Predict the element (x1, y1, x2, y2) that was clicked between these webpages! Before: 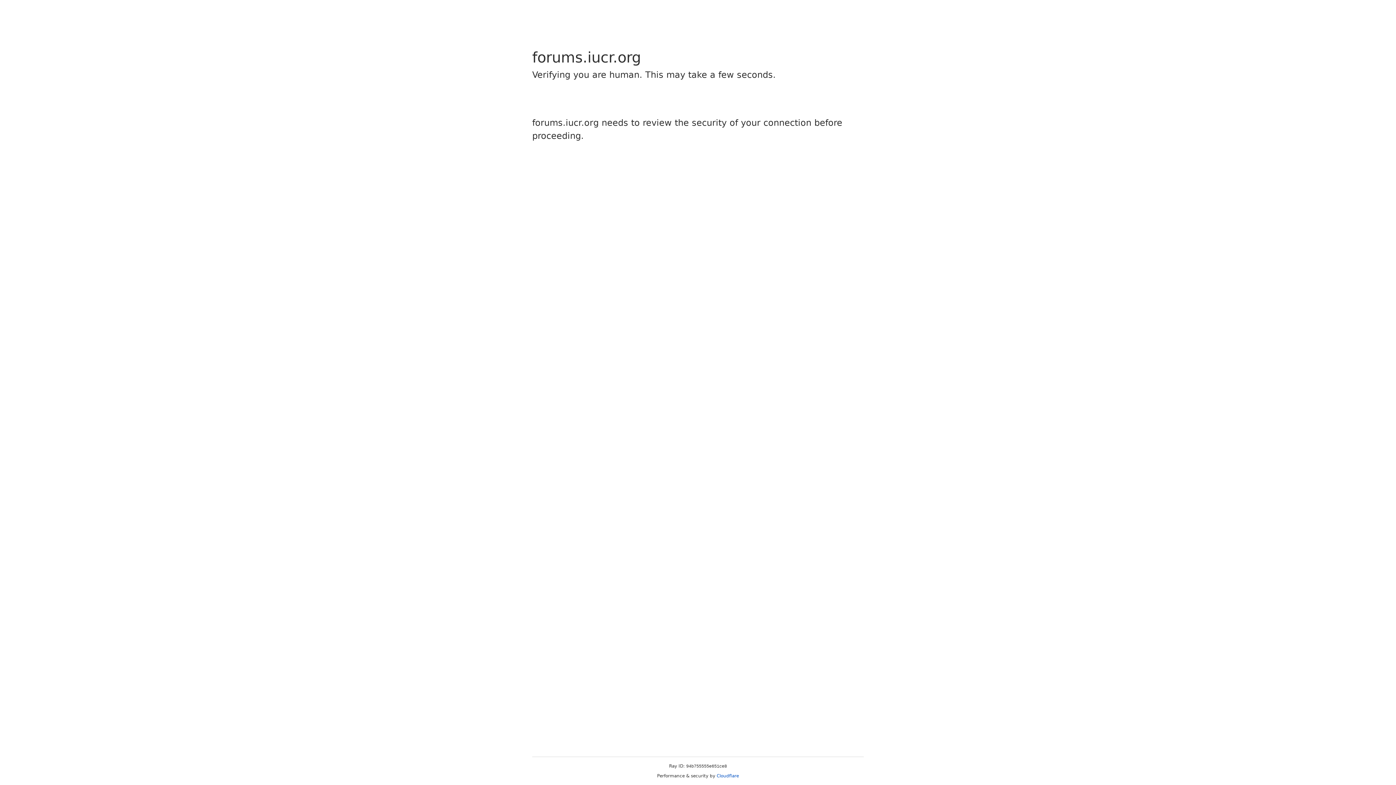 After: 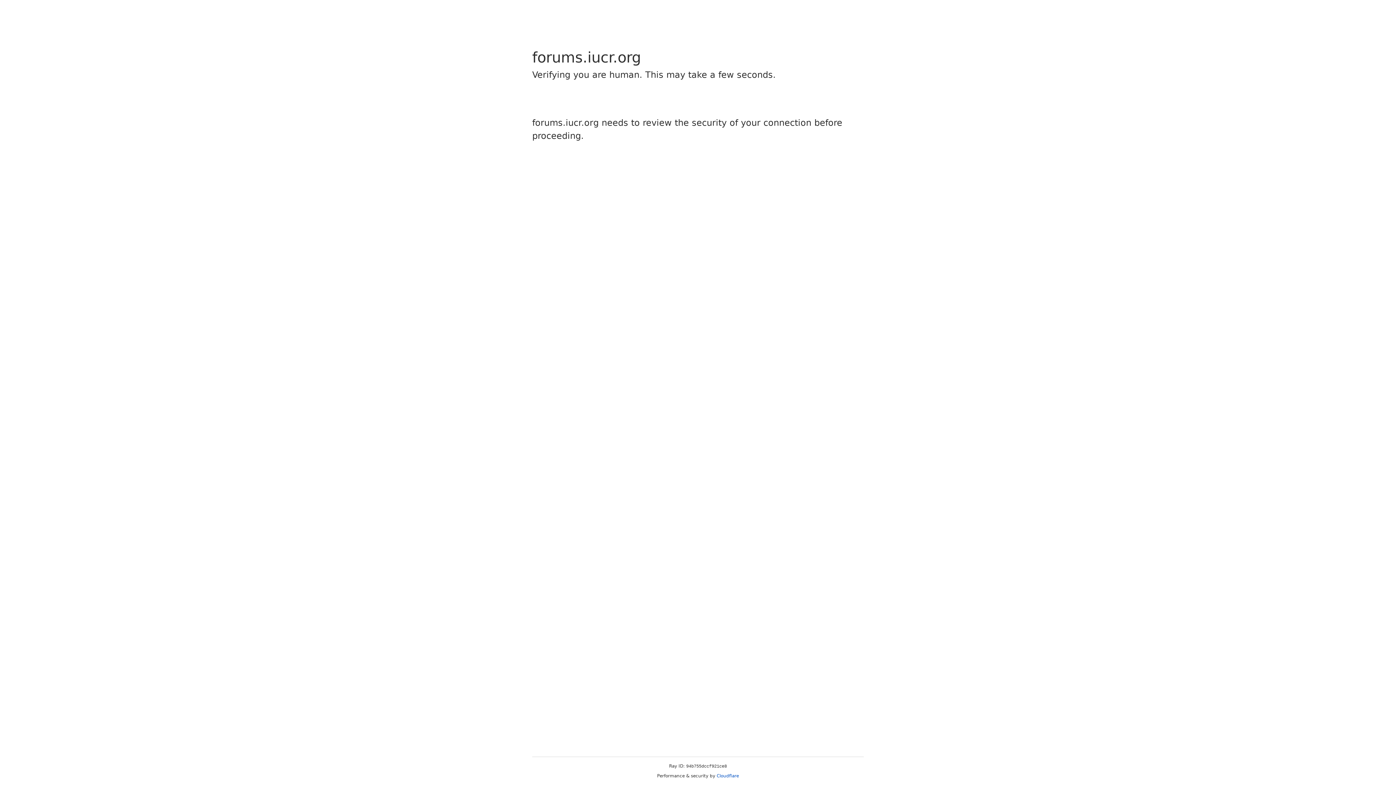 Action: bbox: (716, 773, 739, 778) label: Cloudflare